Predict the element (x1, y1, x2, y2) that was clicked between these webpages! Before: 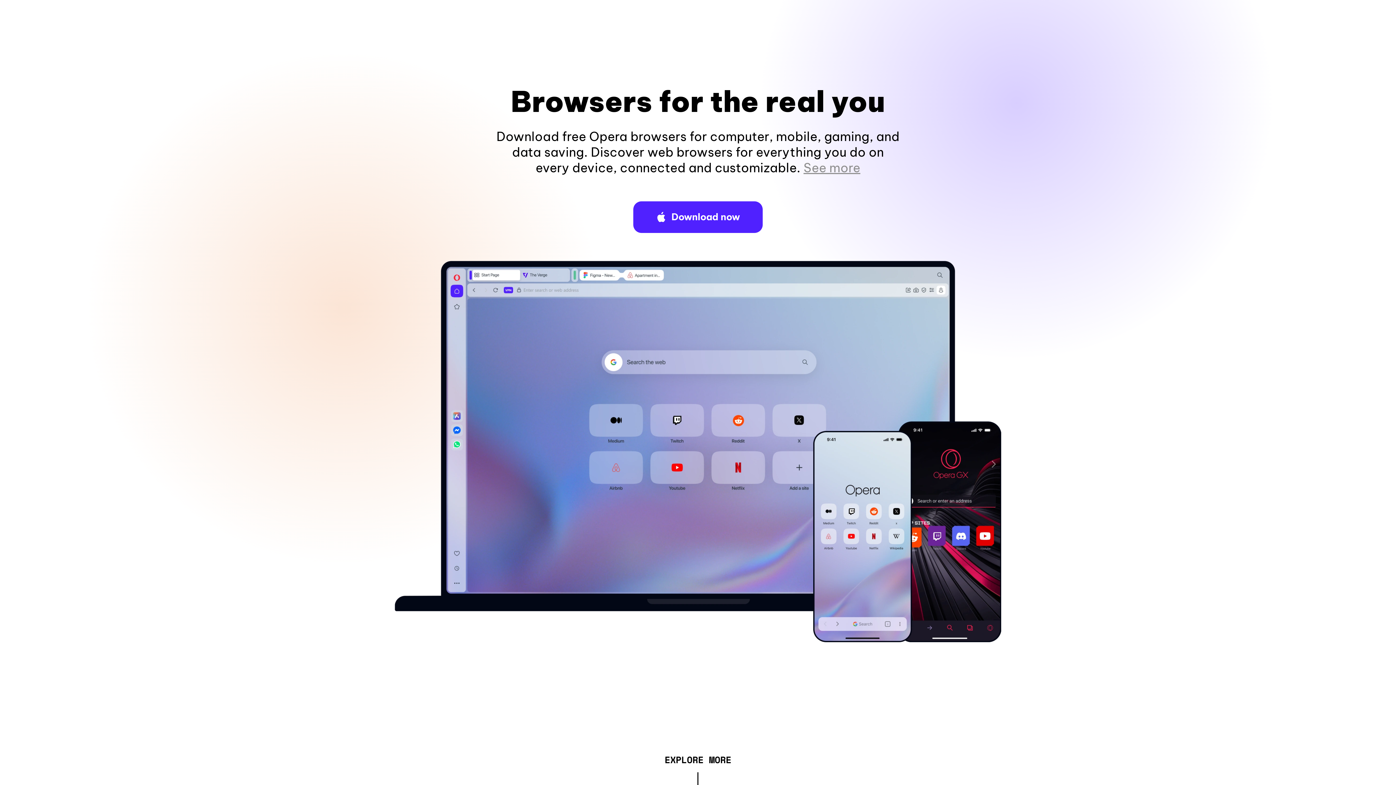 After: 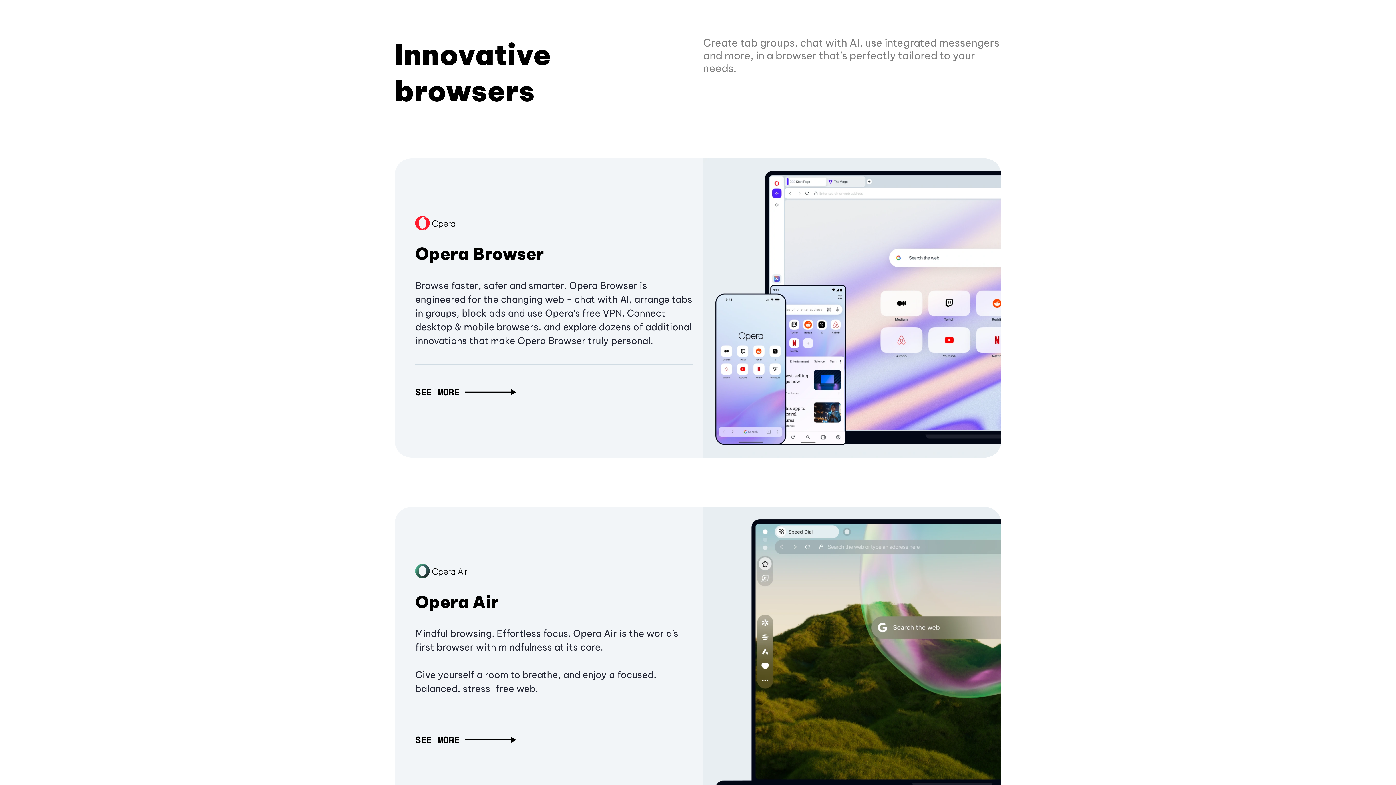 Action: bbox: (664, 757, 731, 765) label: EXPLORE MORE